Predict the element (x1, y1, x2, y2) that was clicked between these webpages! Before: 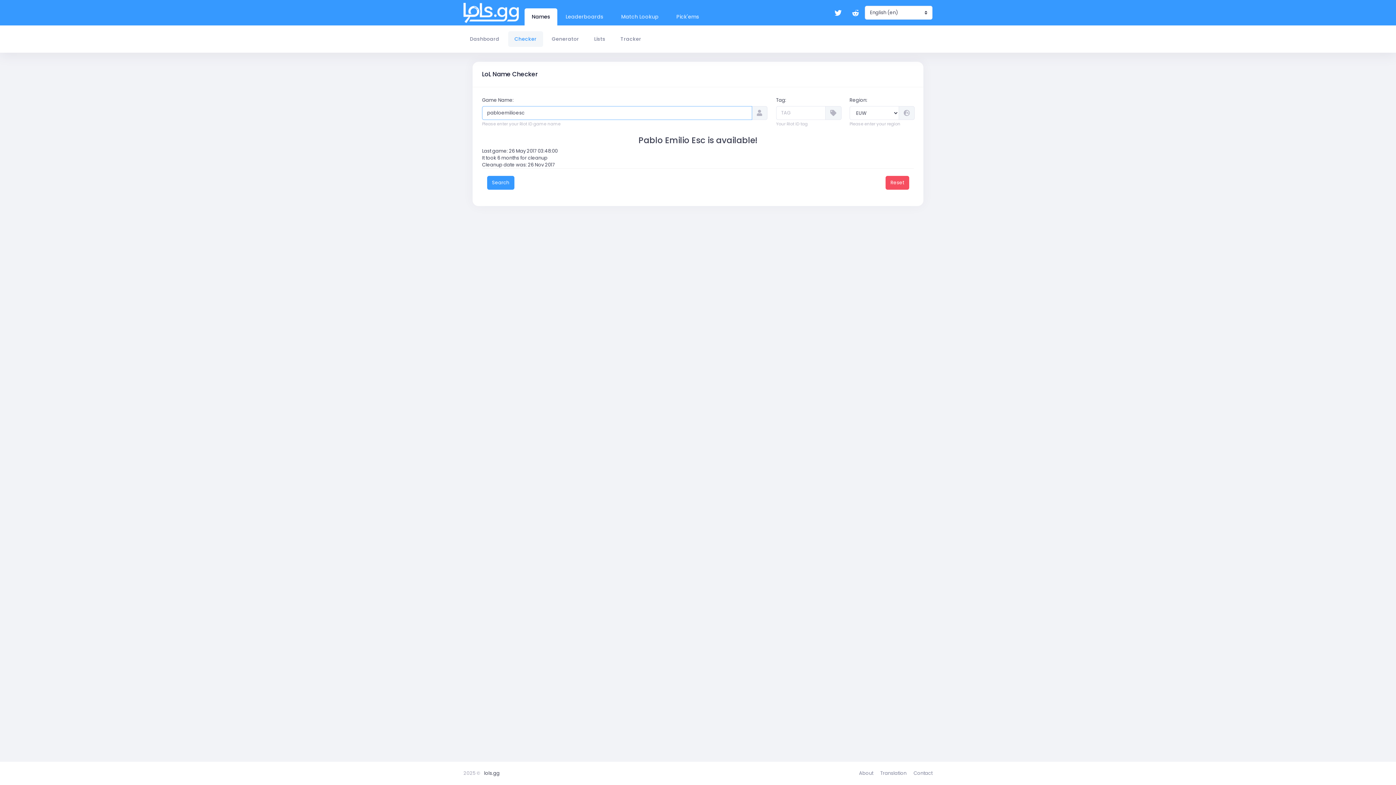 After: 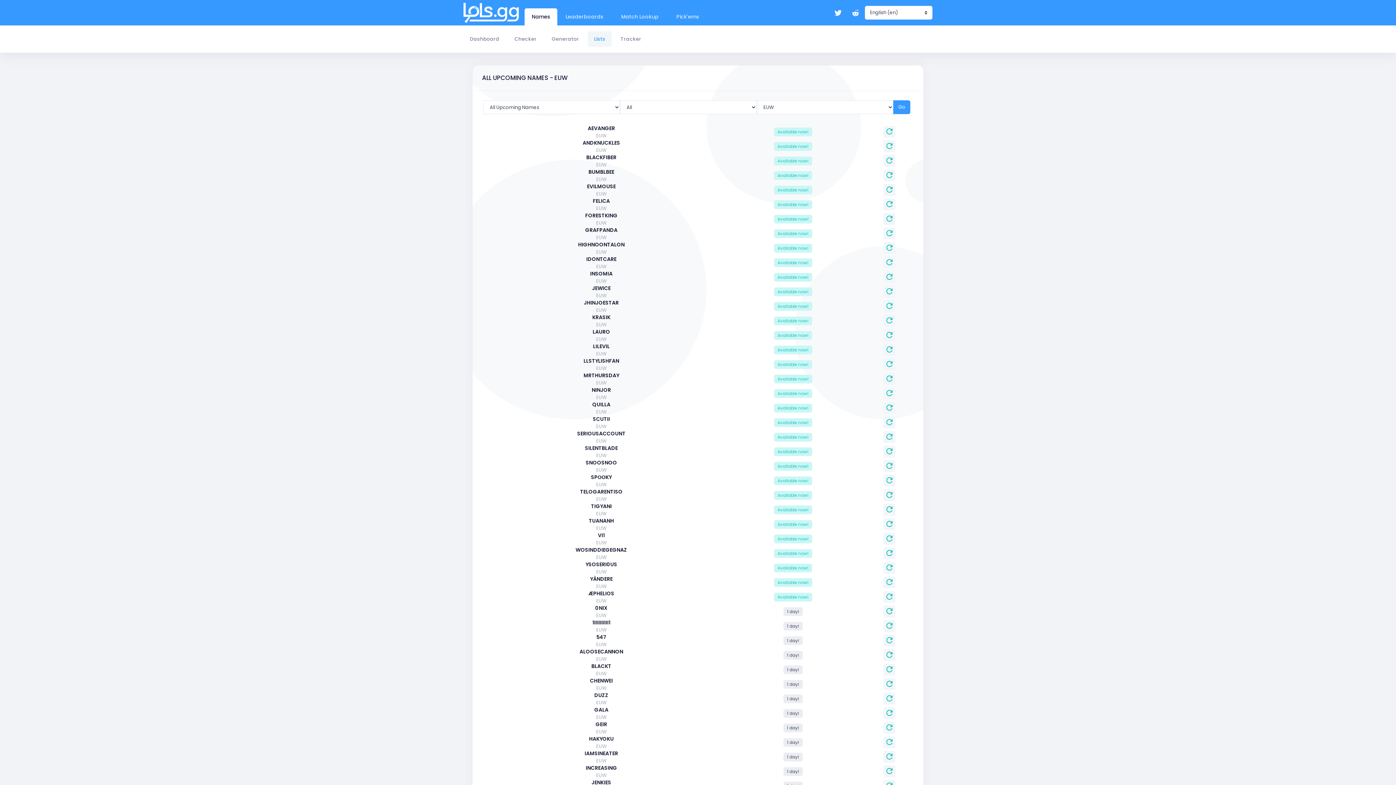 Action: bbox: (587, 31, 611, 46) label: Lists